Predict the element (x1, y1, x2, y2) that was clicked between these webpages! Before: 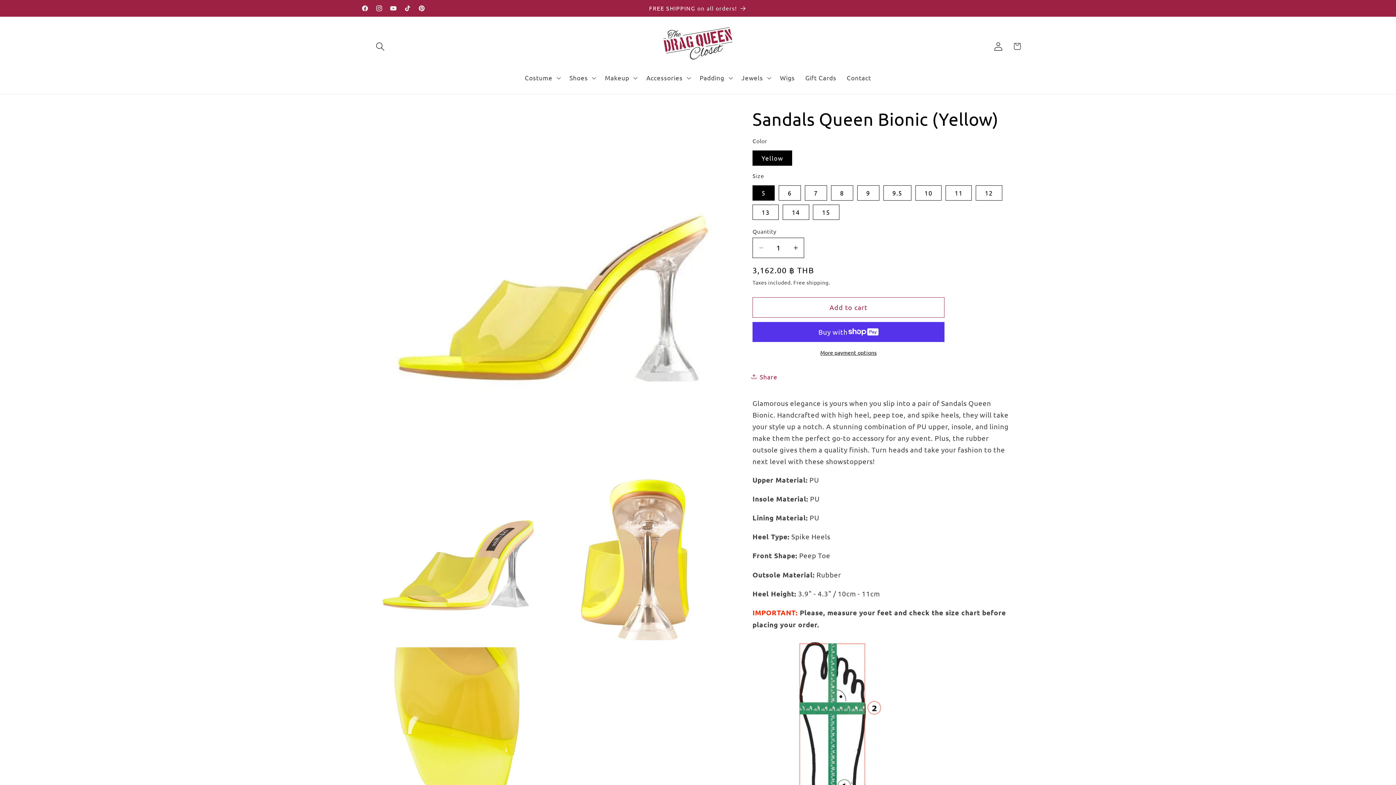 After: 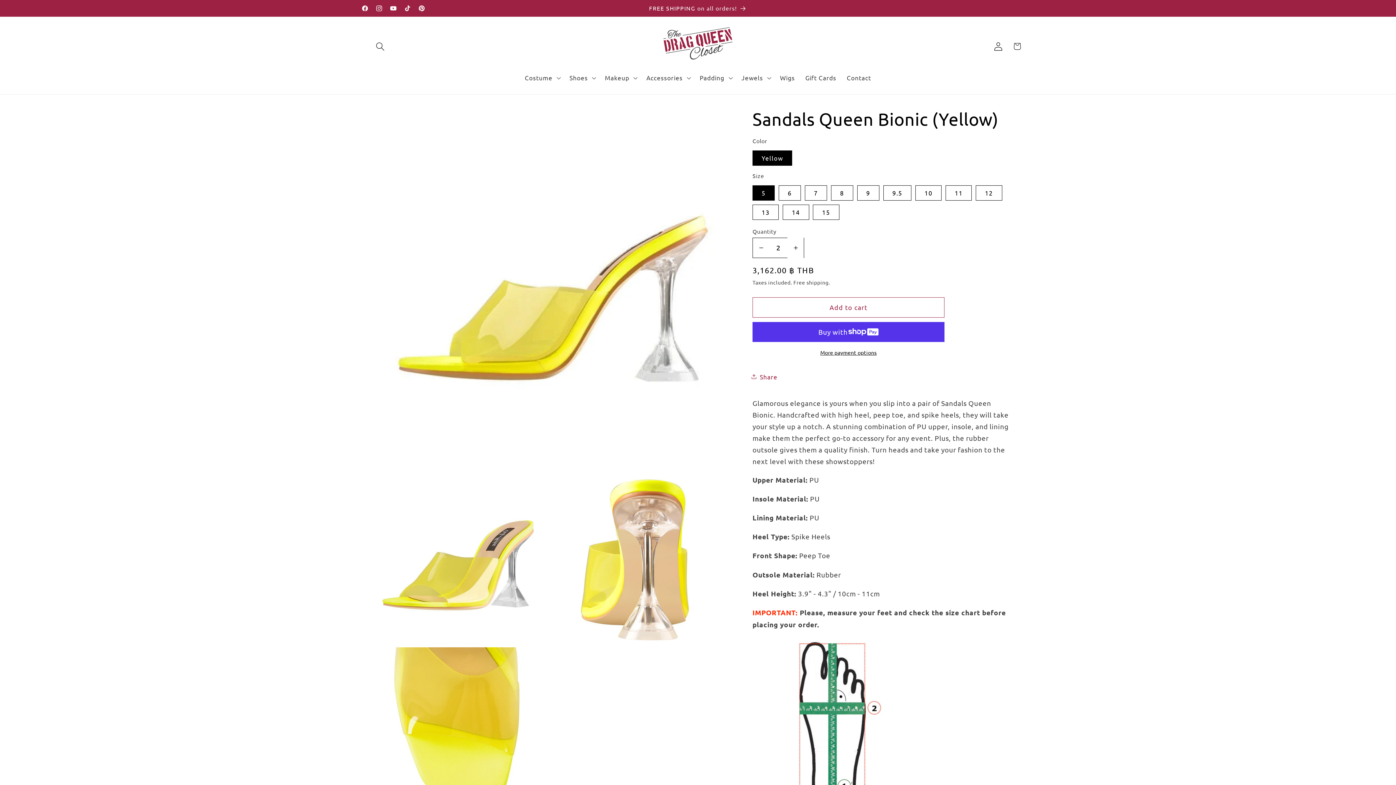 Action: bbox: (787, 237, 804, 258) label: Increase quantity for Sandals Queen Bionic (Yellow)